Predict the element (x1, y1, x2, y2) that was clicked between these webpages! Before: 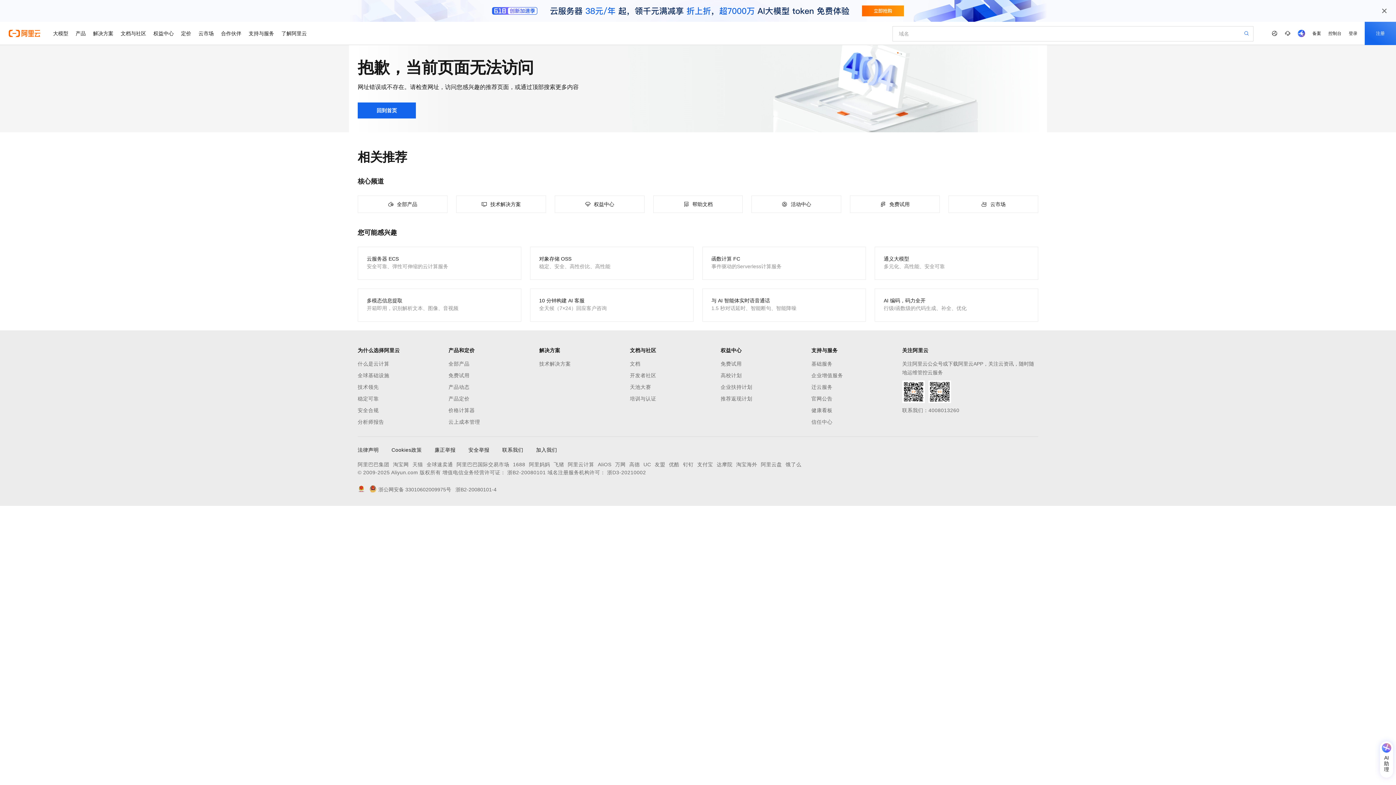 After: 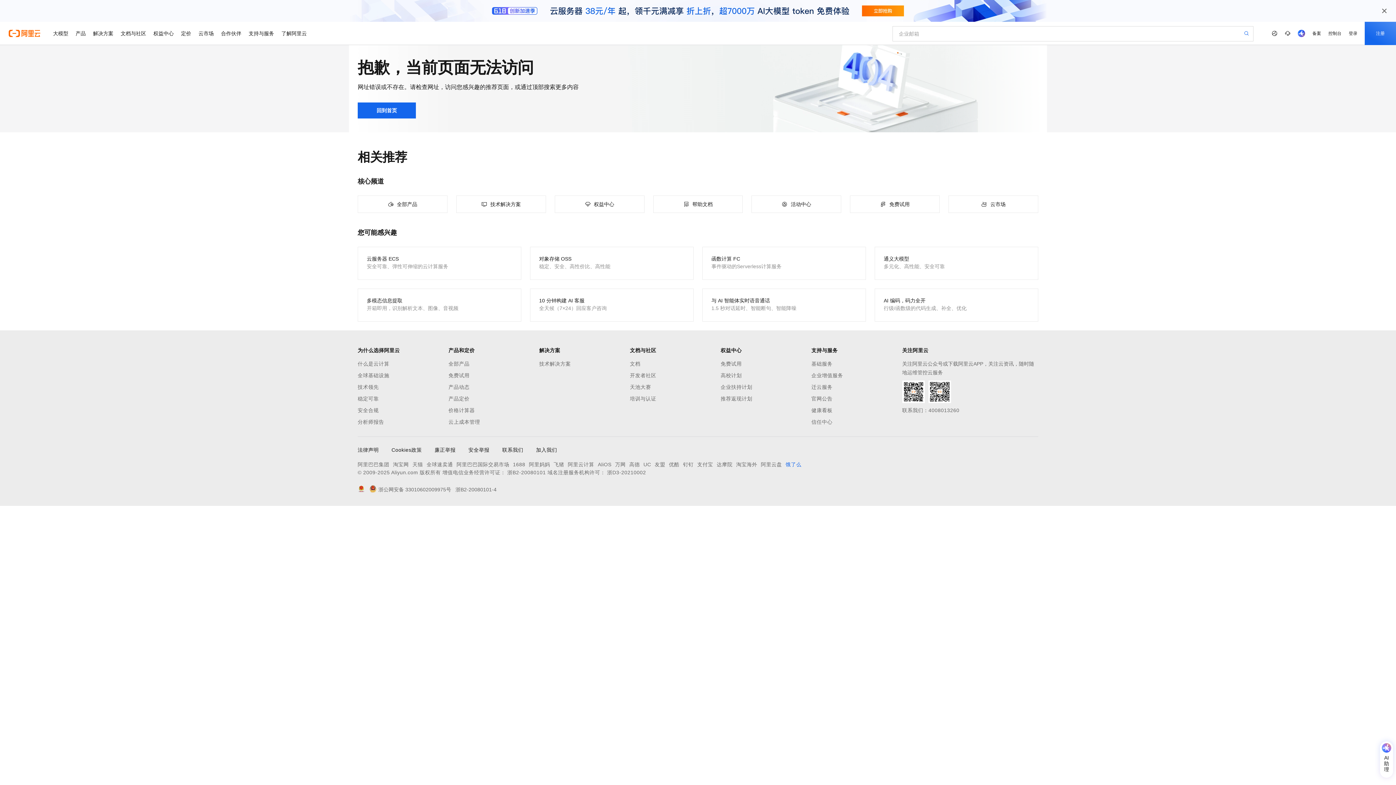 Action: bbox: (785, 460, 801, 469) label: 饿了么